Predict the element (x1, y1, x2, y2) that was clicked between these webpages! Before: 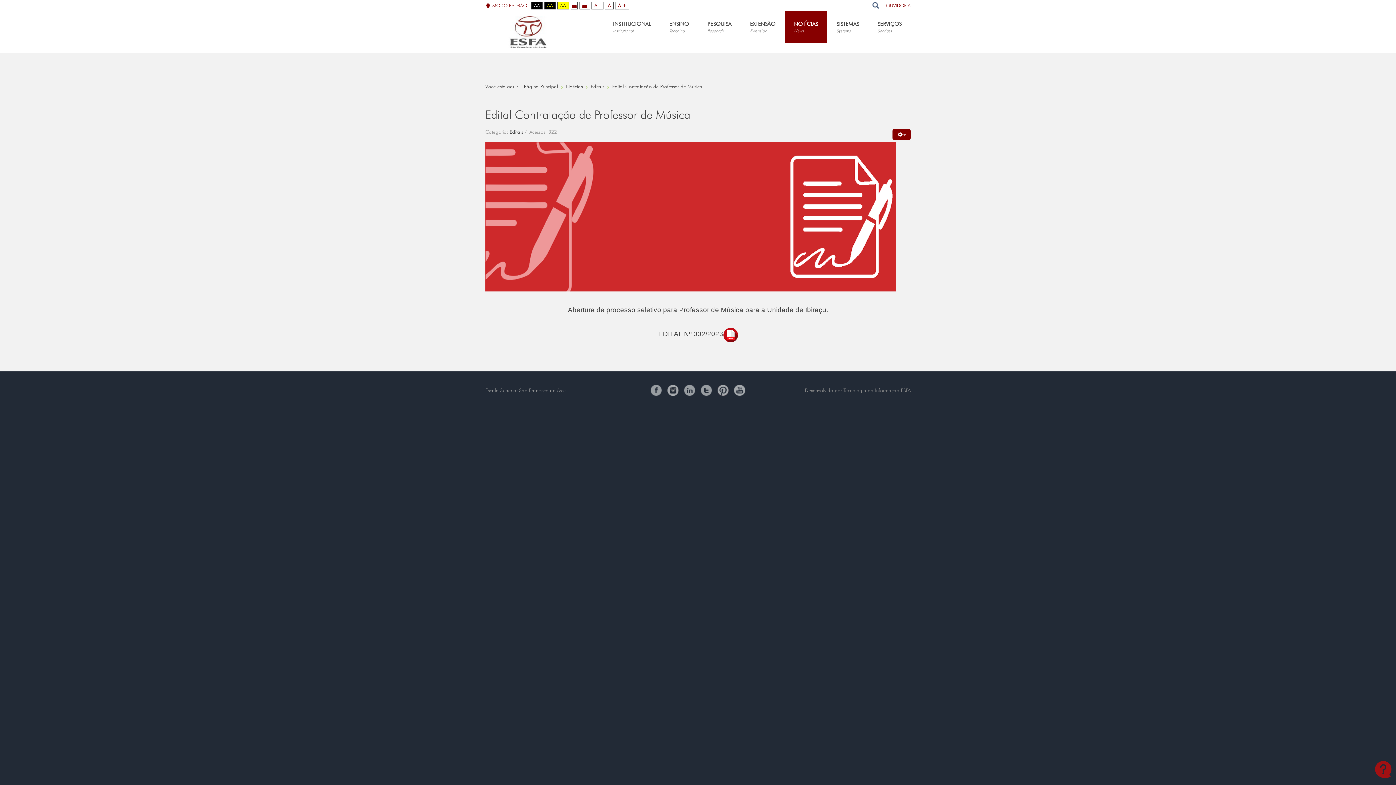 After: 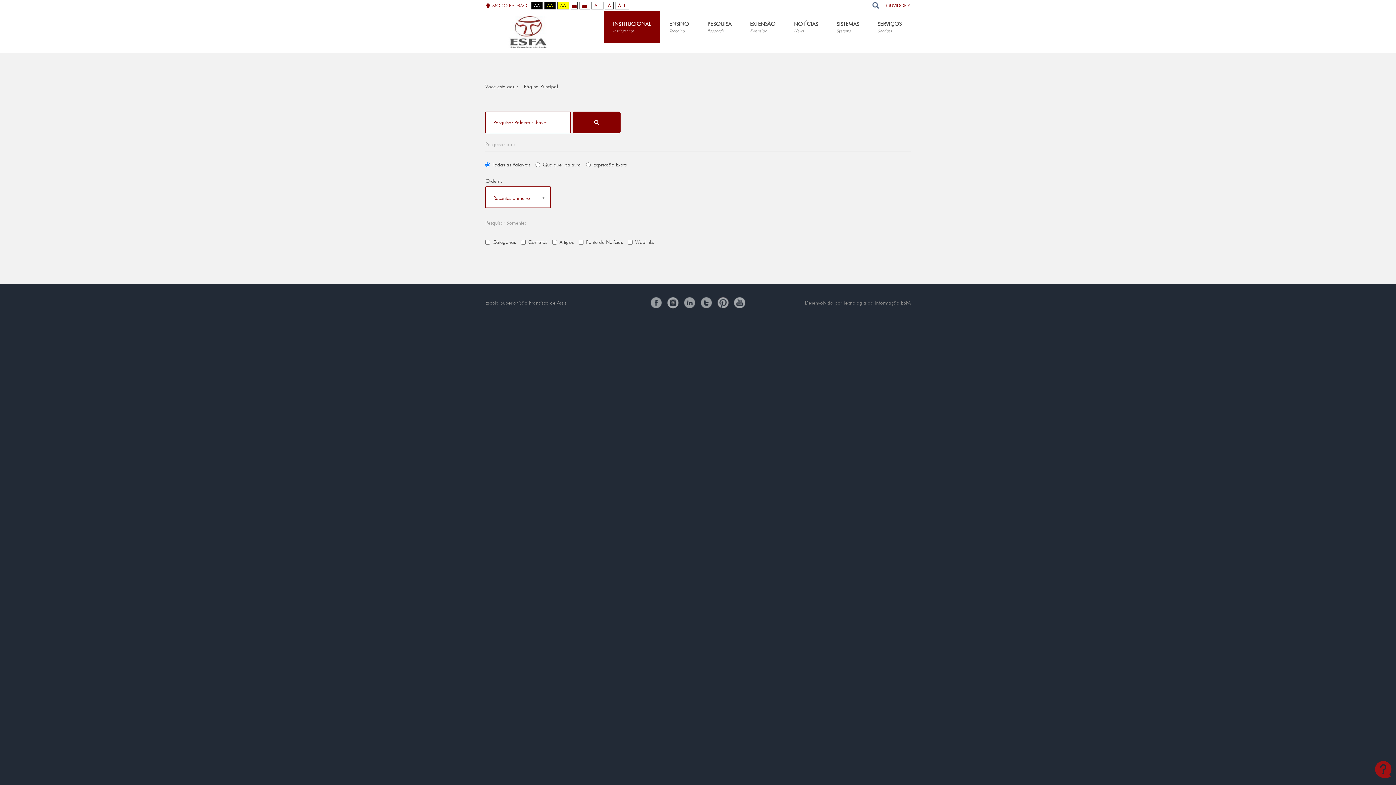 Action: label: Pesquisar bbox: (871, 2, 880, 8)